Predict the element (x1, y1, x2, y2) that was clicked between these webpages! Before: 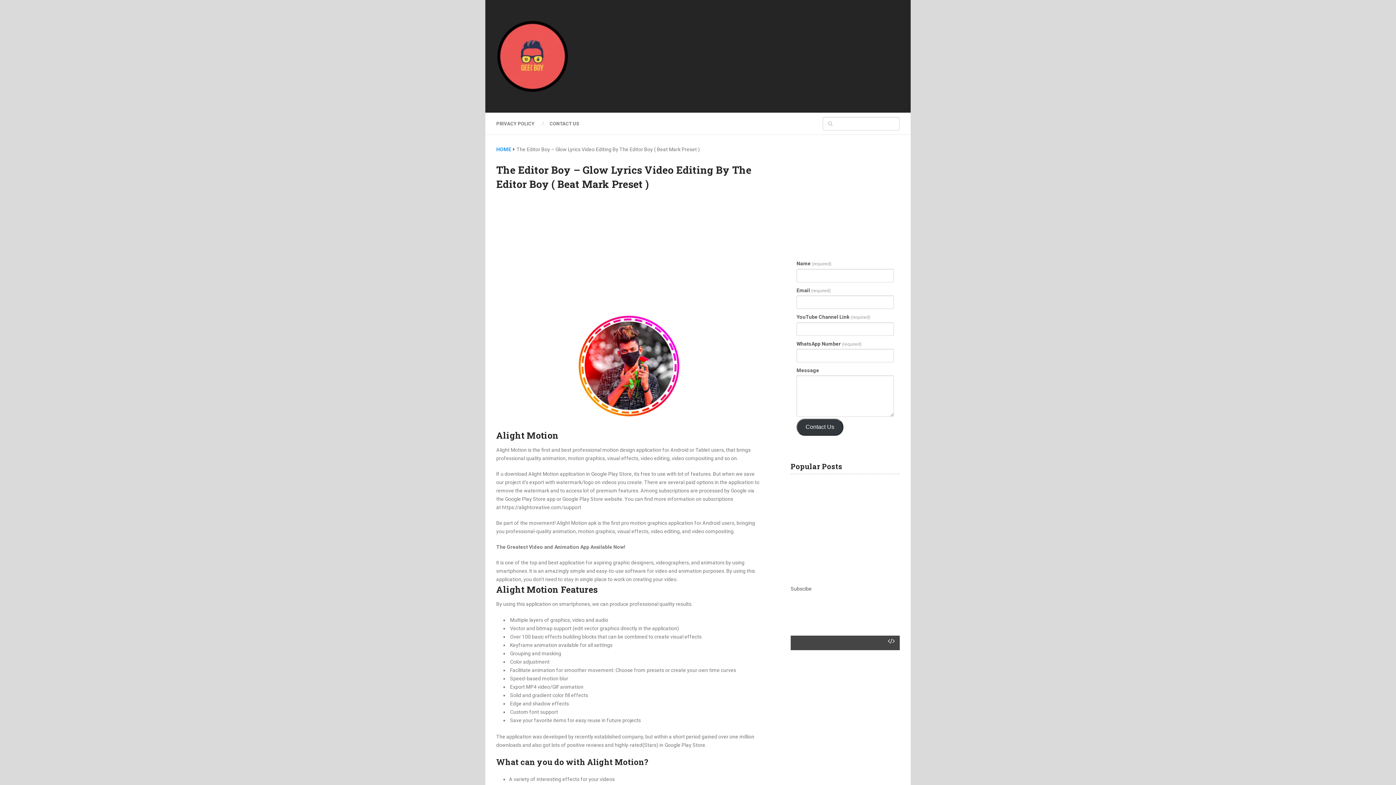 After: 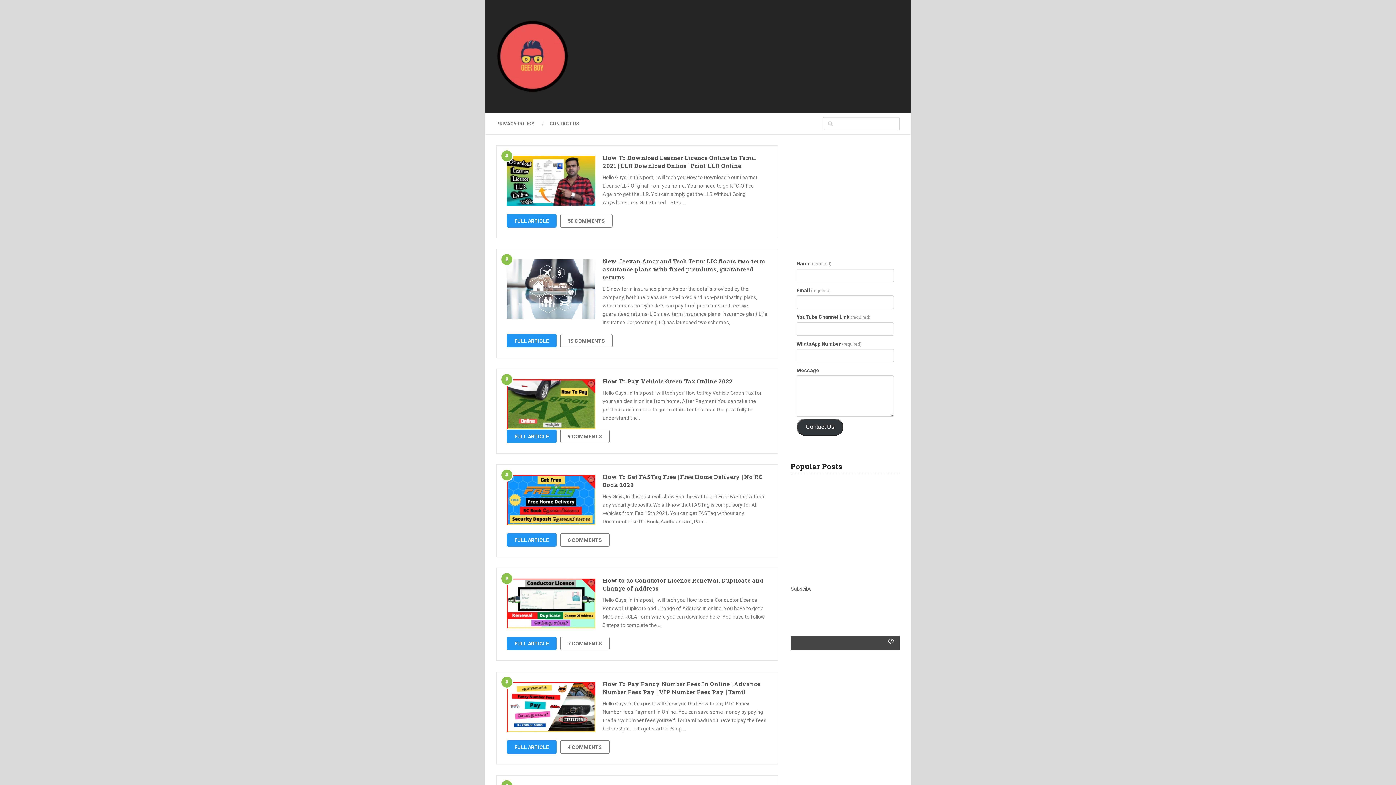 Action: bbox: (496, 146, 511, 152) label: HOME